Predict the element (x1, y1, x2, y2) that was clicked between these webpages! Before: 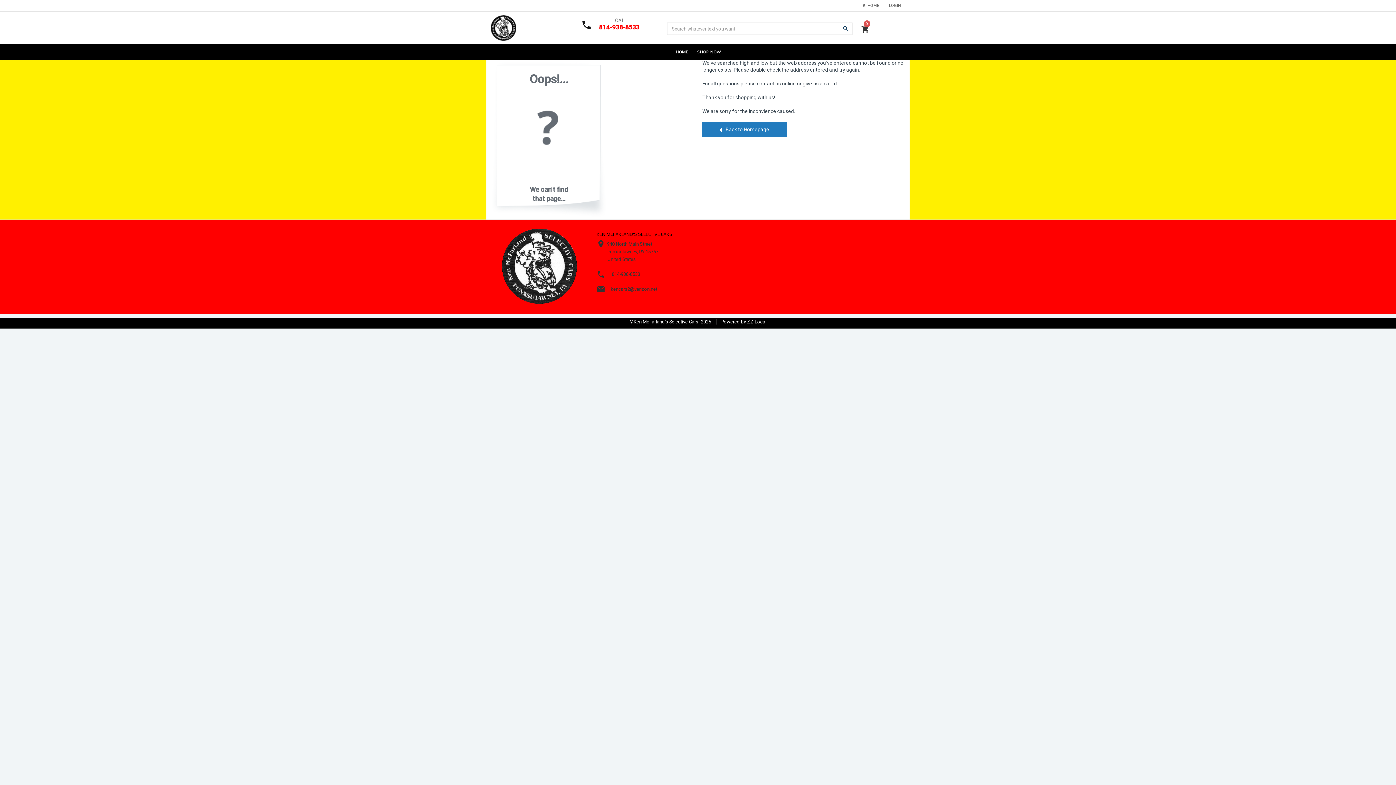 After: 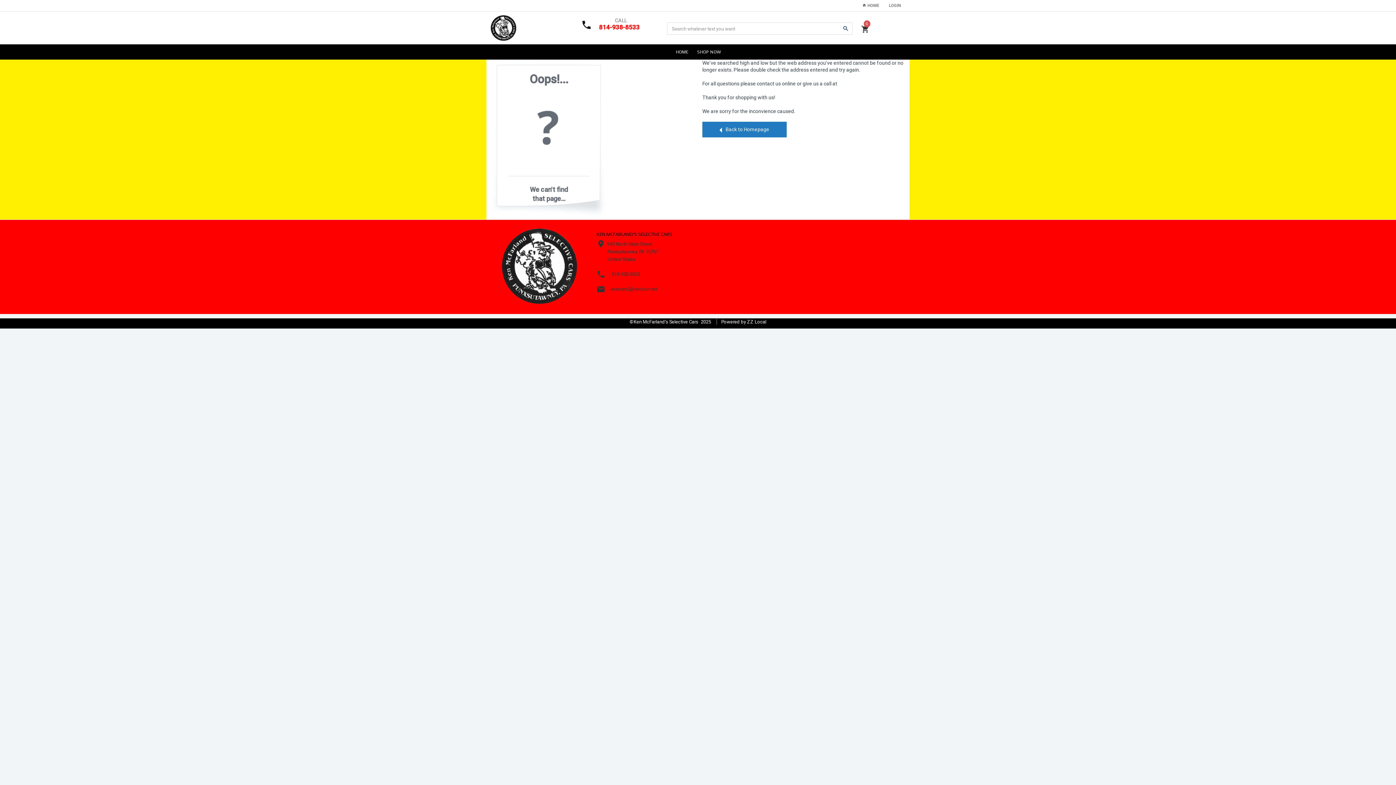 Action: label: kencars2@verizon.net bbox: (610, 286, 657, 292)